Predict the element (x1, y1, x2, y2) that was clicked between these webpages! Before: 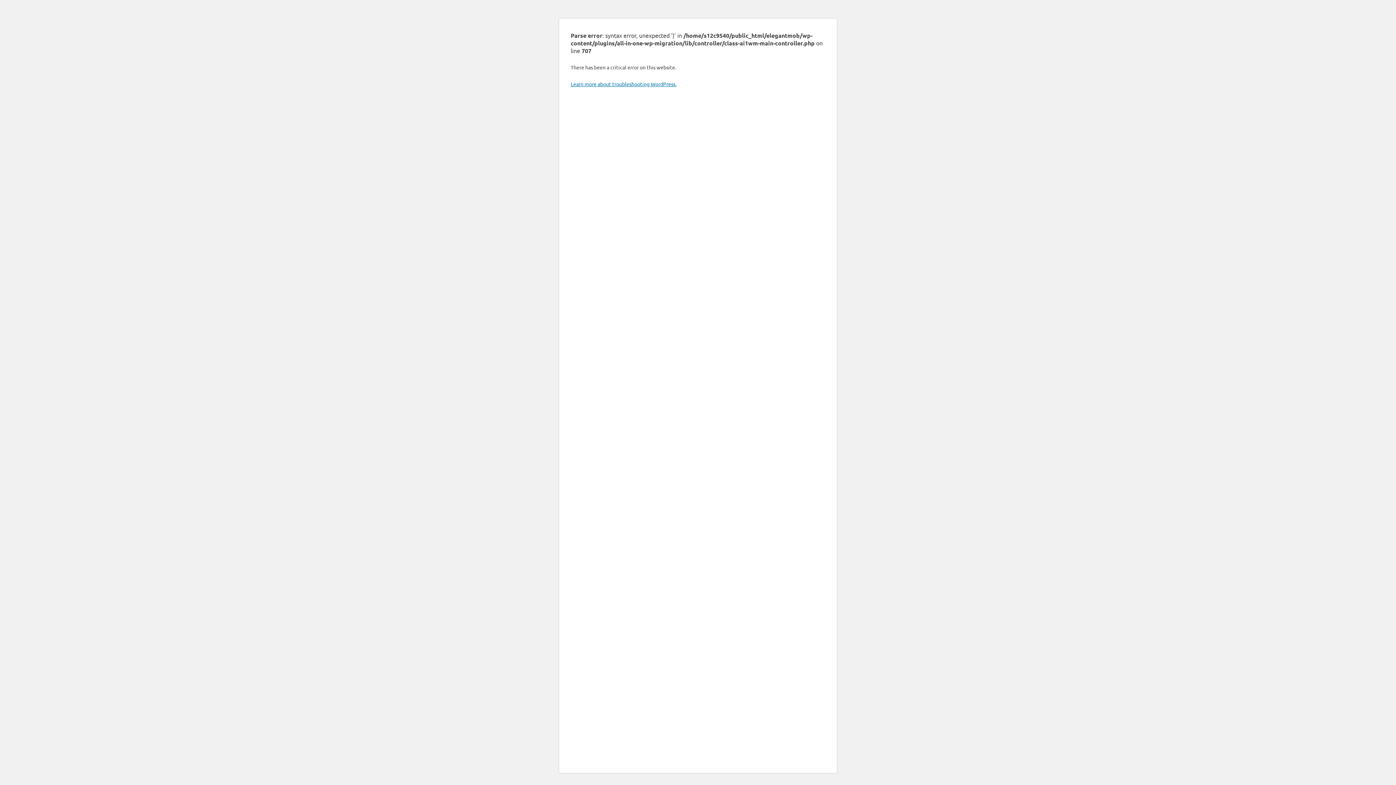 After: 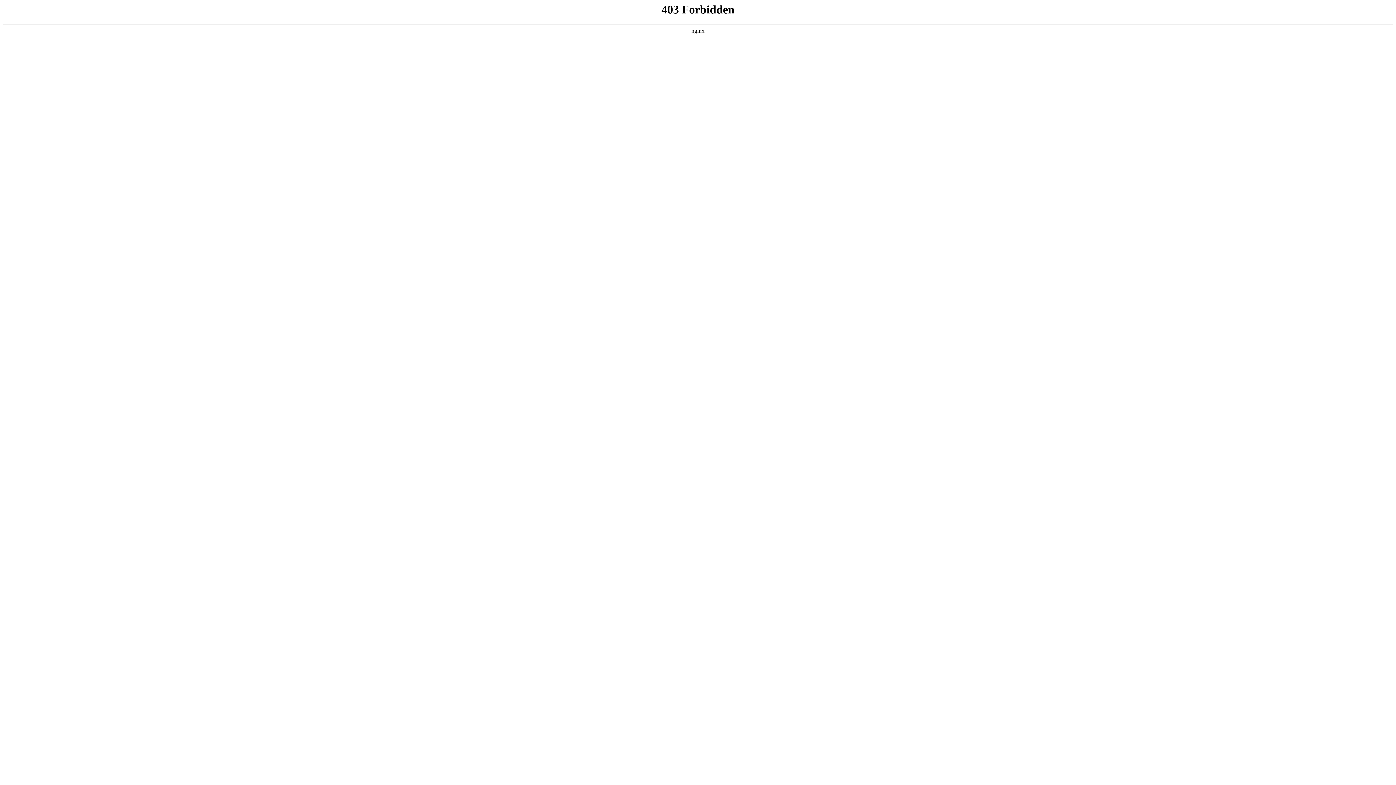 Action: bbox: (570, 80, 676, 87) label: Learn more about troubleshooting WordPress.